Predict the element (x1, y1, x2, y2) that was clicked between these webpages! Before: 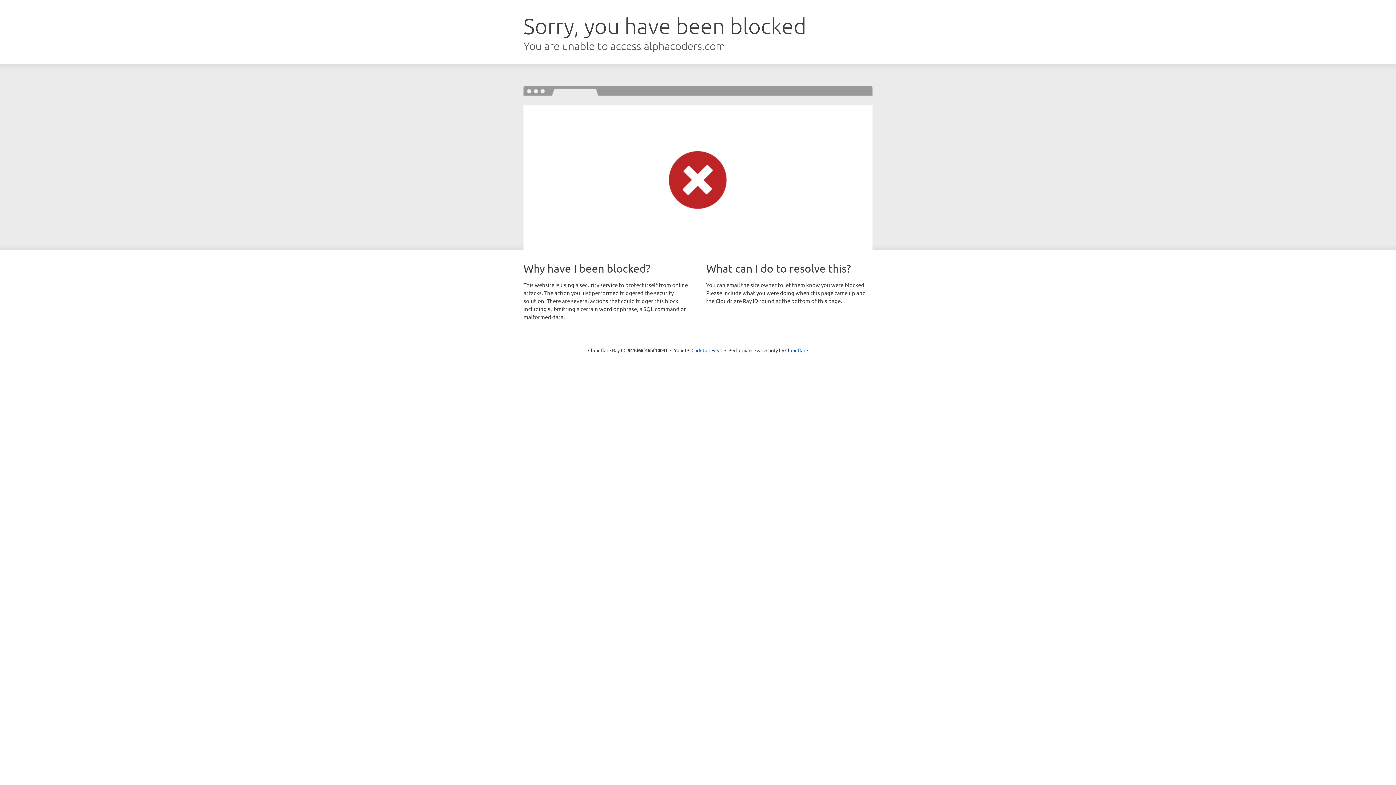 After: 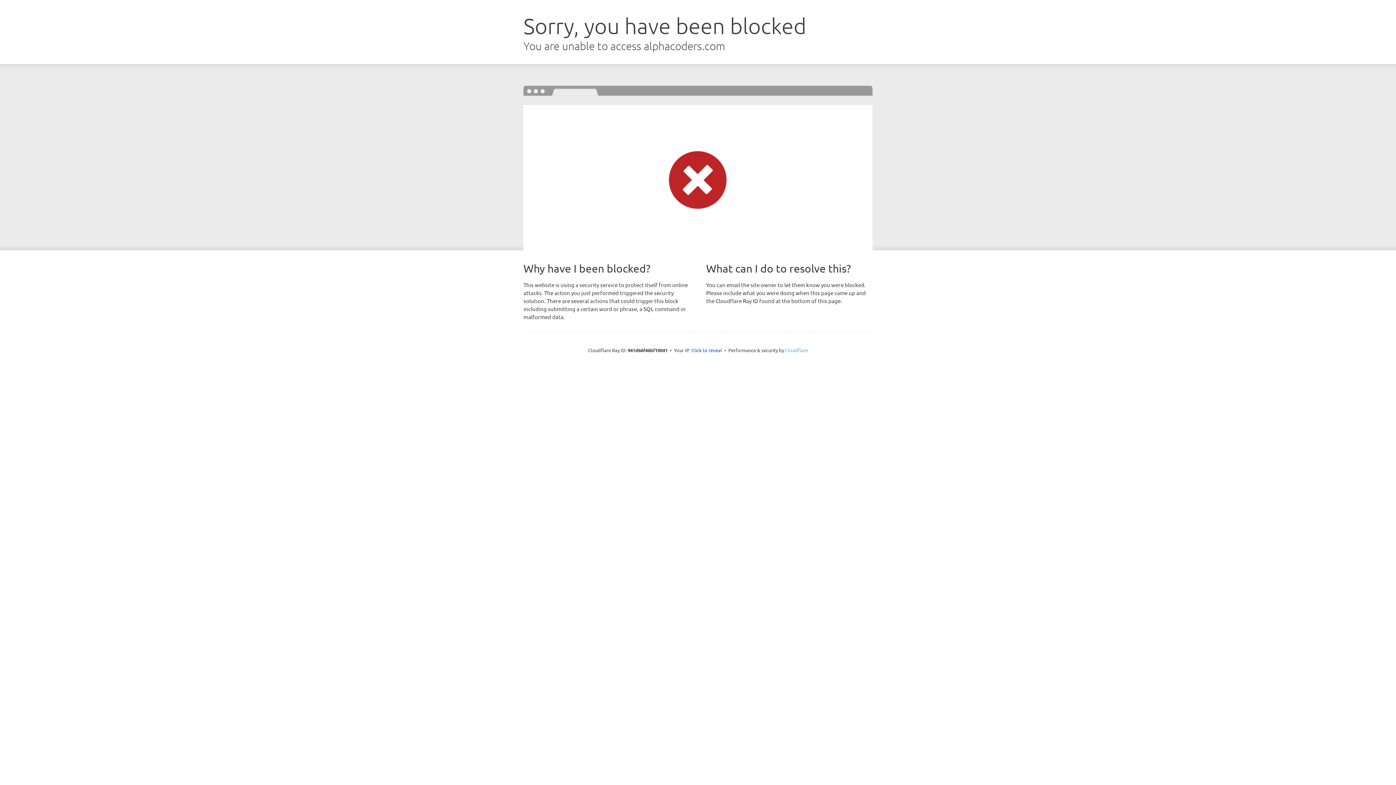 Action: label: Cloudflare bbox: (785, 347, 808, 353)